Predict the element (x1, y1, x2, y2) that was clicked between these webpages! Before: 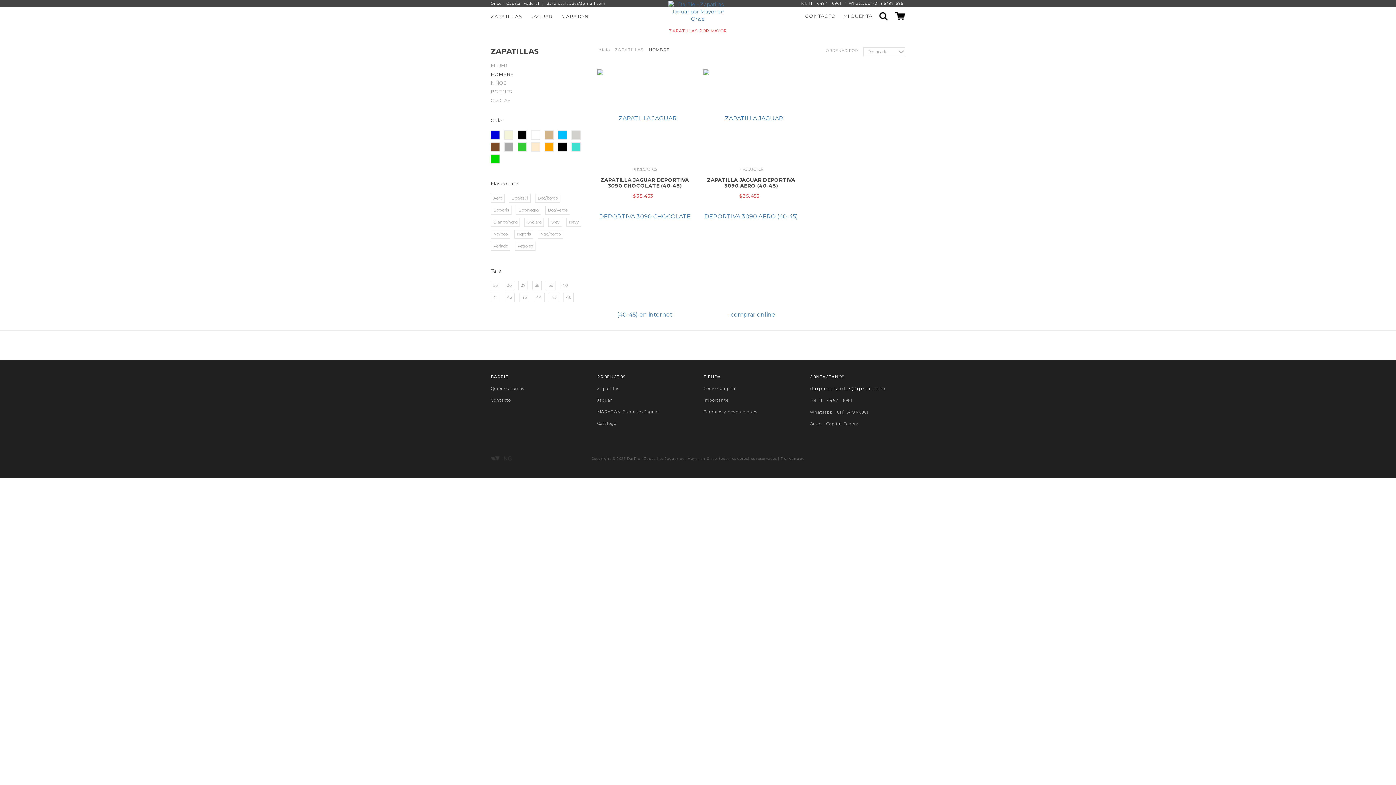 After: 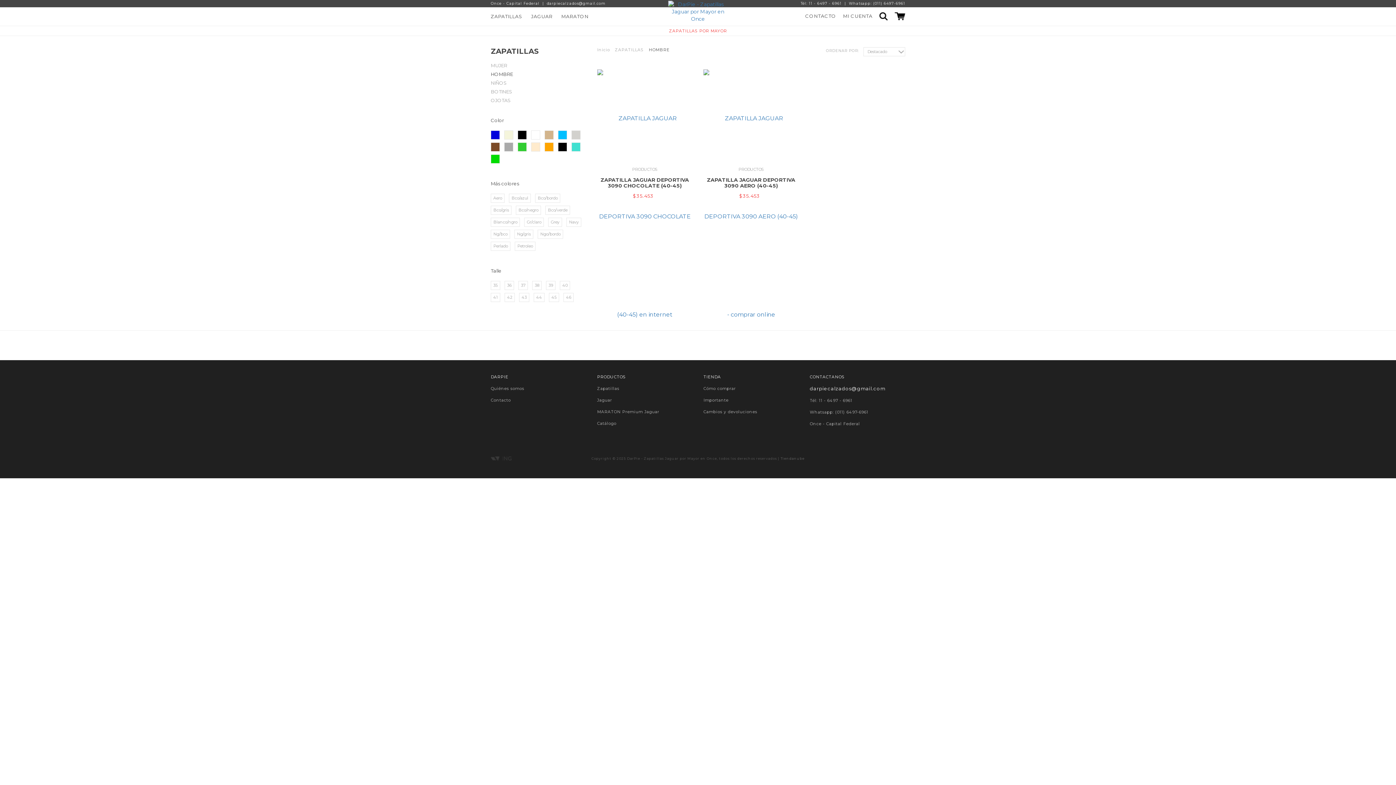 Action: label: Bco/verde bbox: (545, 205, 570, 214)